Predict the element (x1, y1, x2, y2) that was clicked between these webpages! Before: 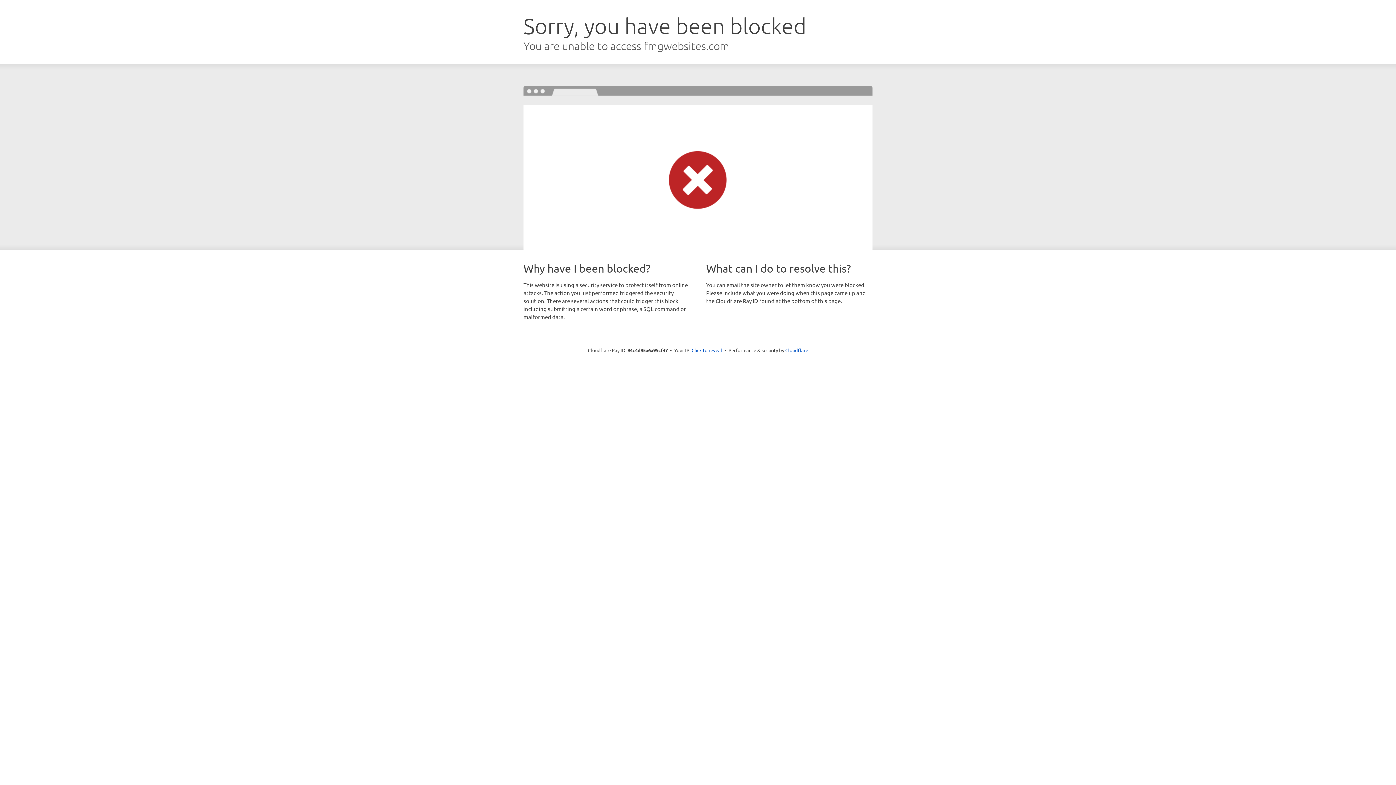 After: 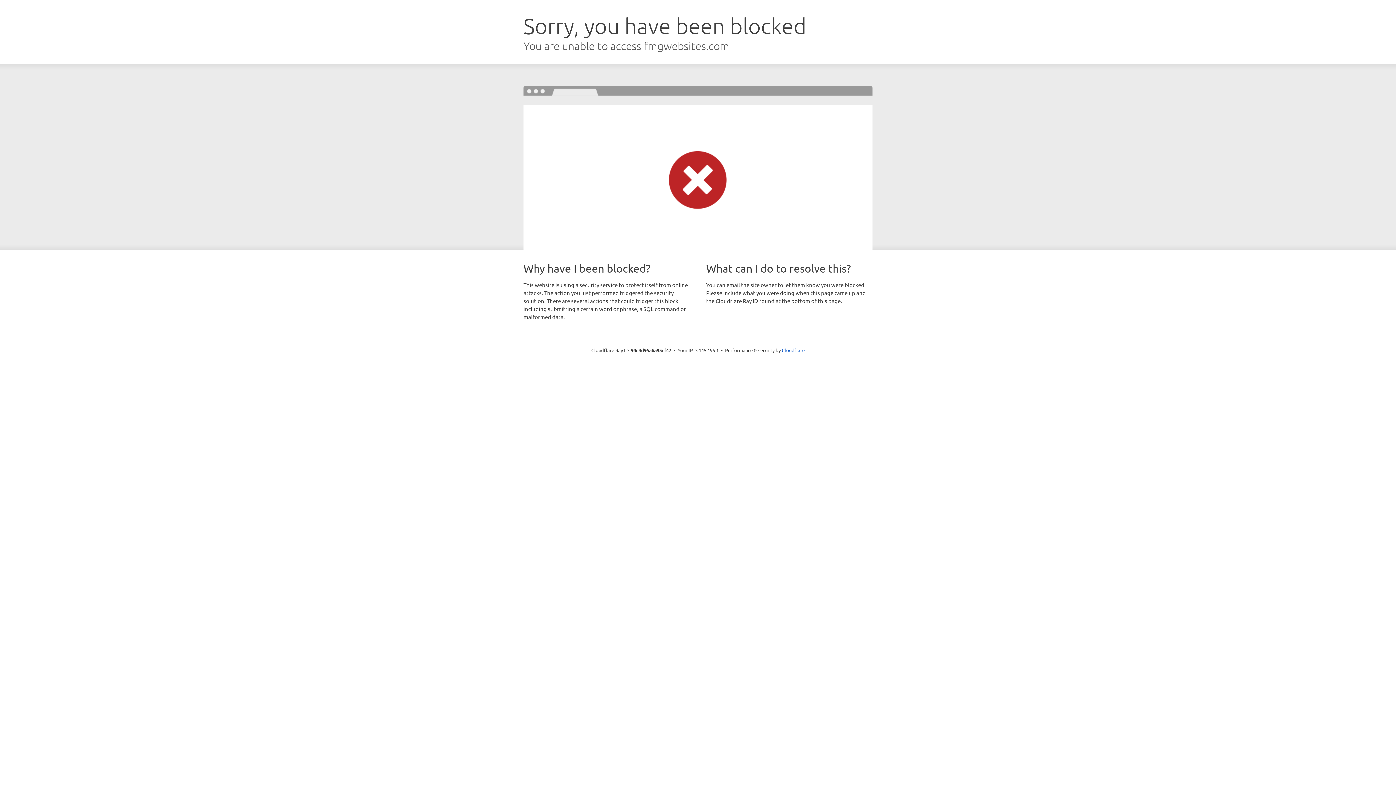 Action: label: Click to reveal bbox: (691, 346, 722, 353)